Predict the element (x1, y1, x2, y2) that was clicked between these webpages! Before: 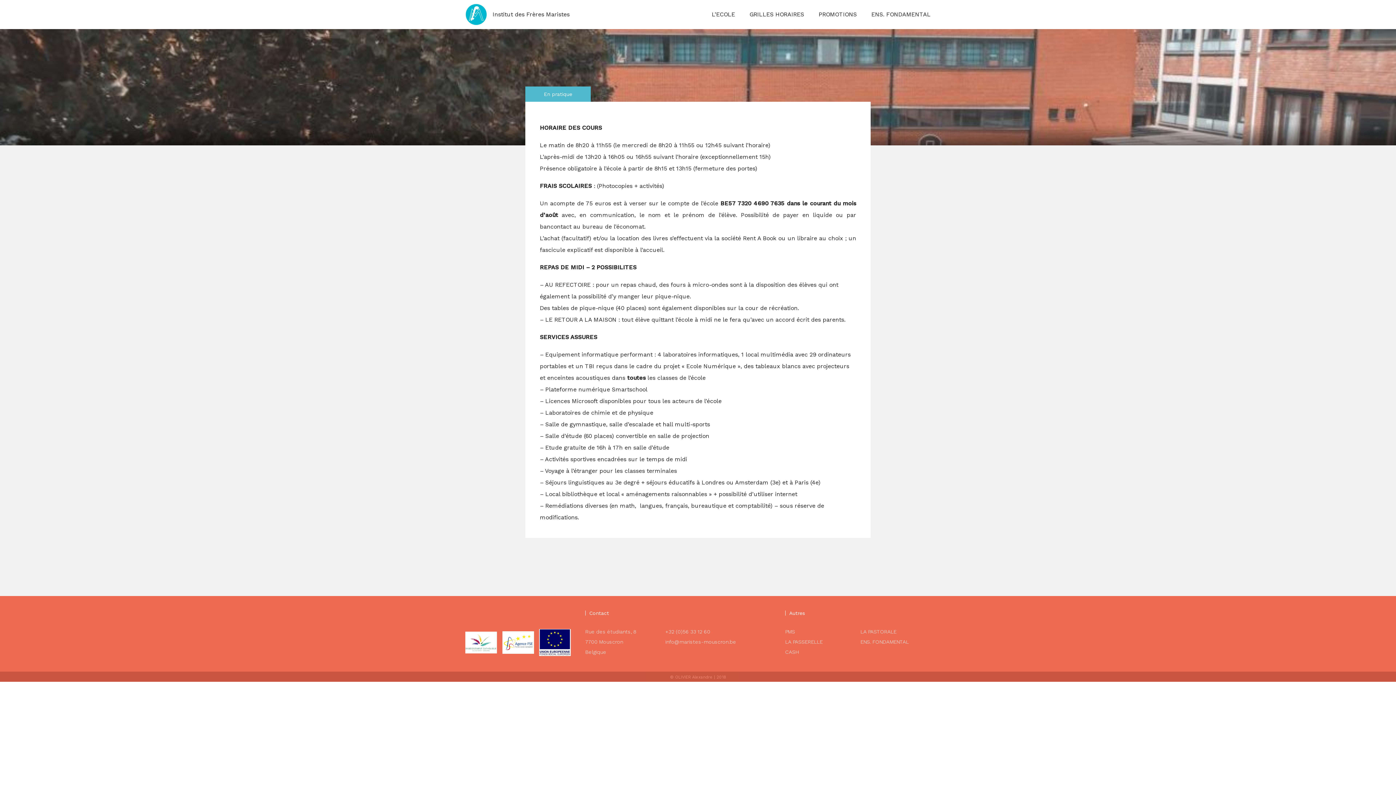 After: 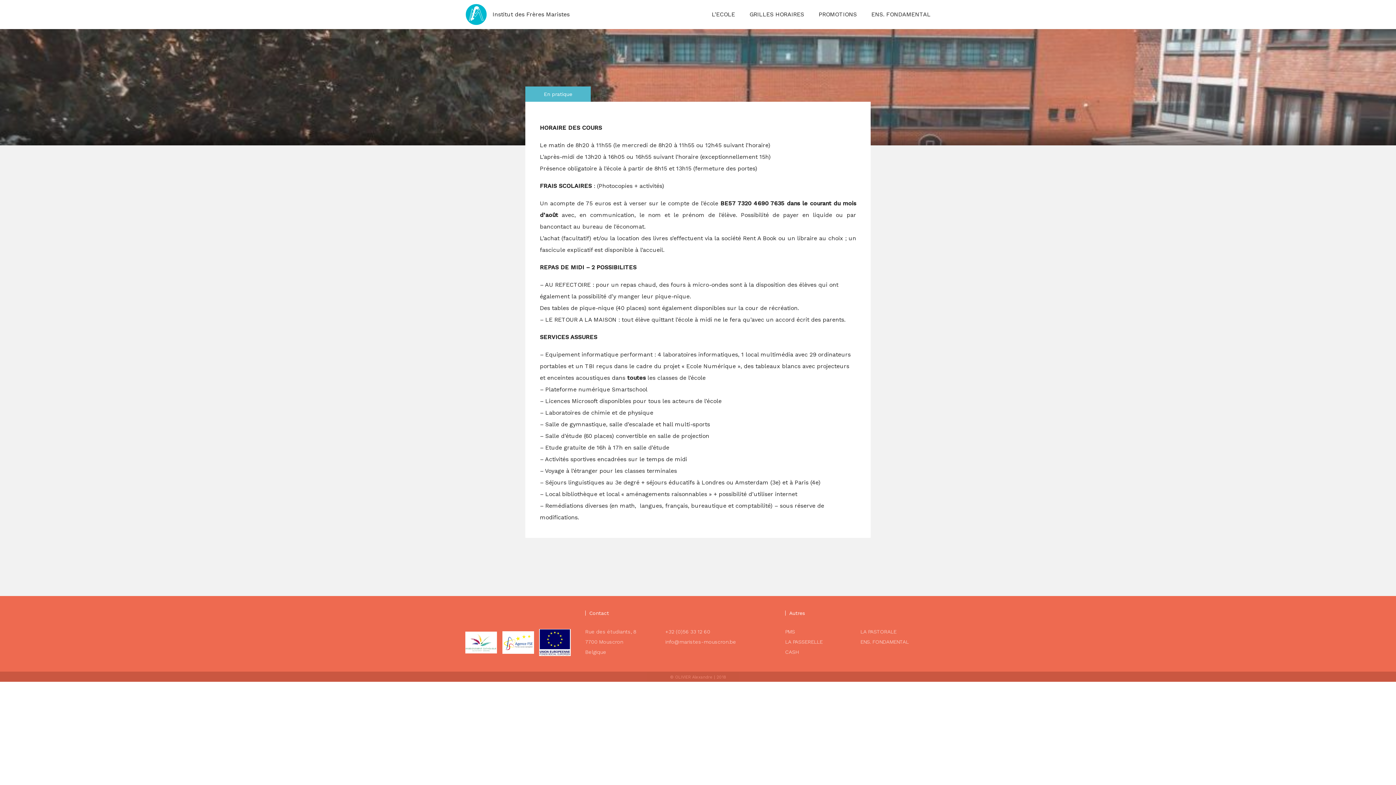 Action: label: info@maristes-mouscron.be bbox: (665, 639, 736, 645)